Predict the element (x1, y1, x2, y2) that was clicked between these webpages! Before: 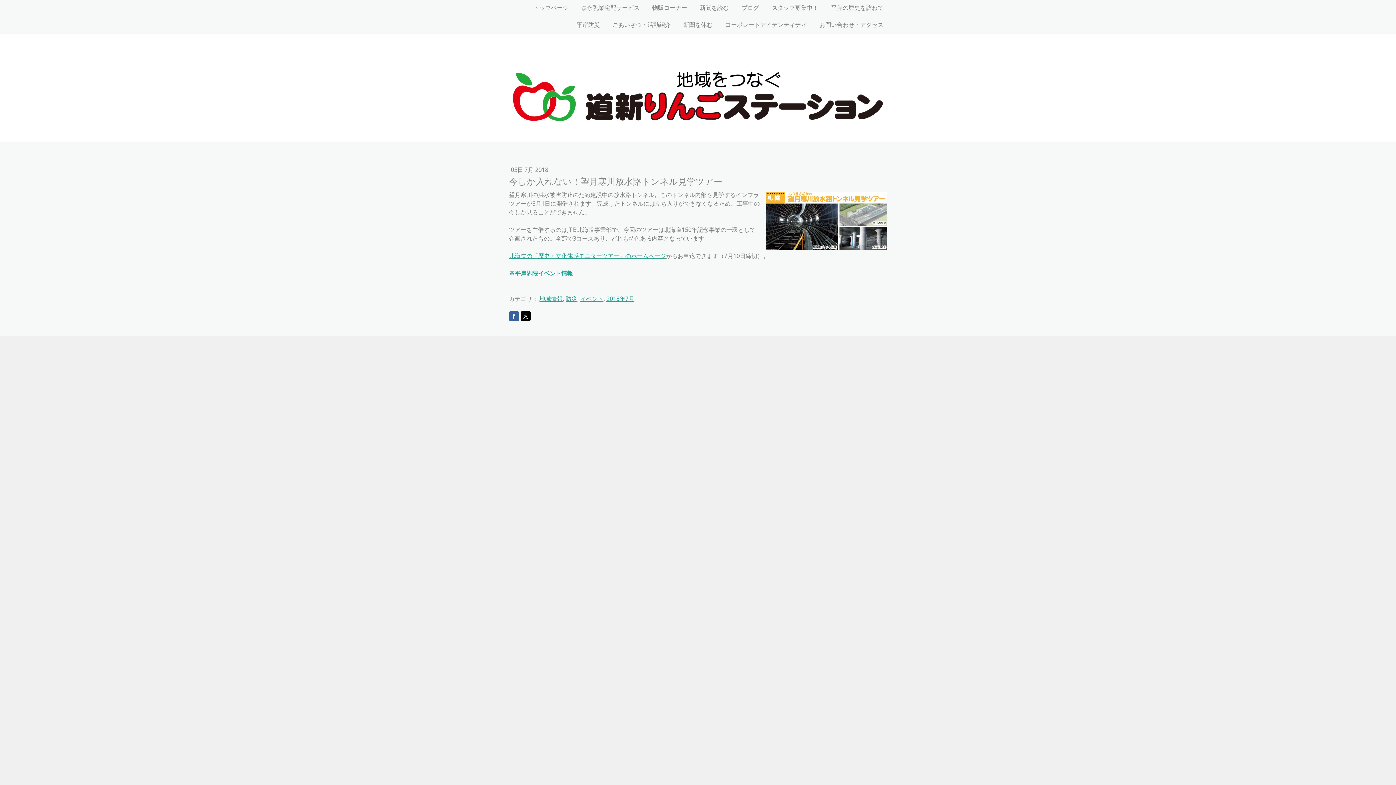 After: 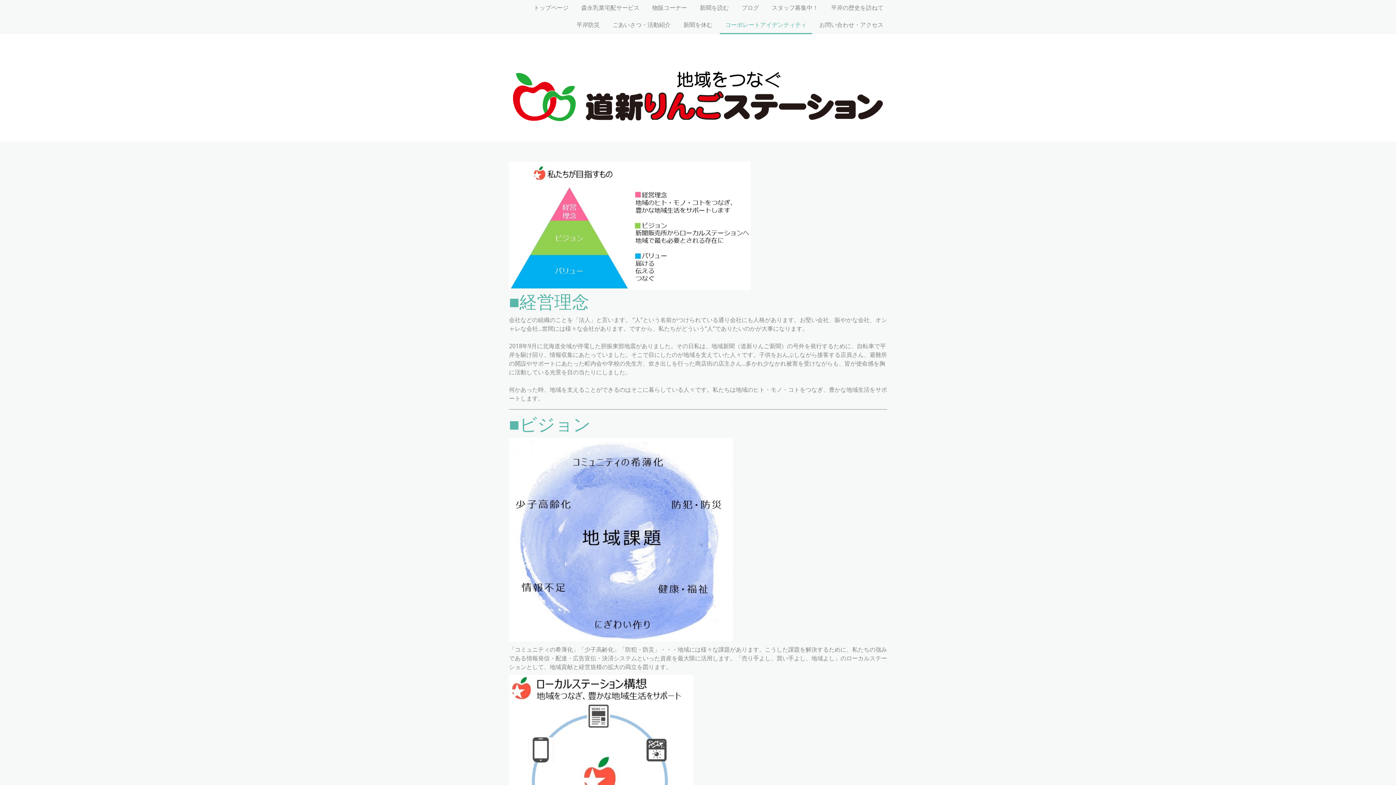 Action: label: コーポレートアイデンティティ bbox: (720, 17, 812, 34)